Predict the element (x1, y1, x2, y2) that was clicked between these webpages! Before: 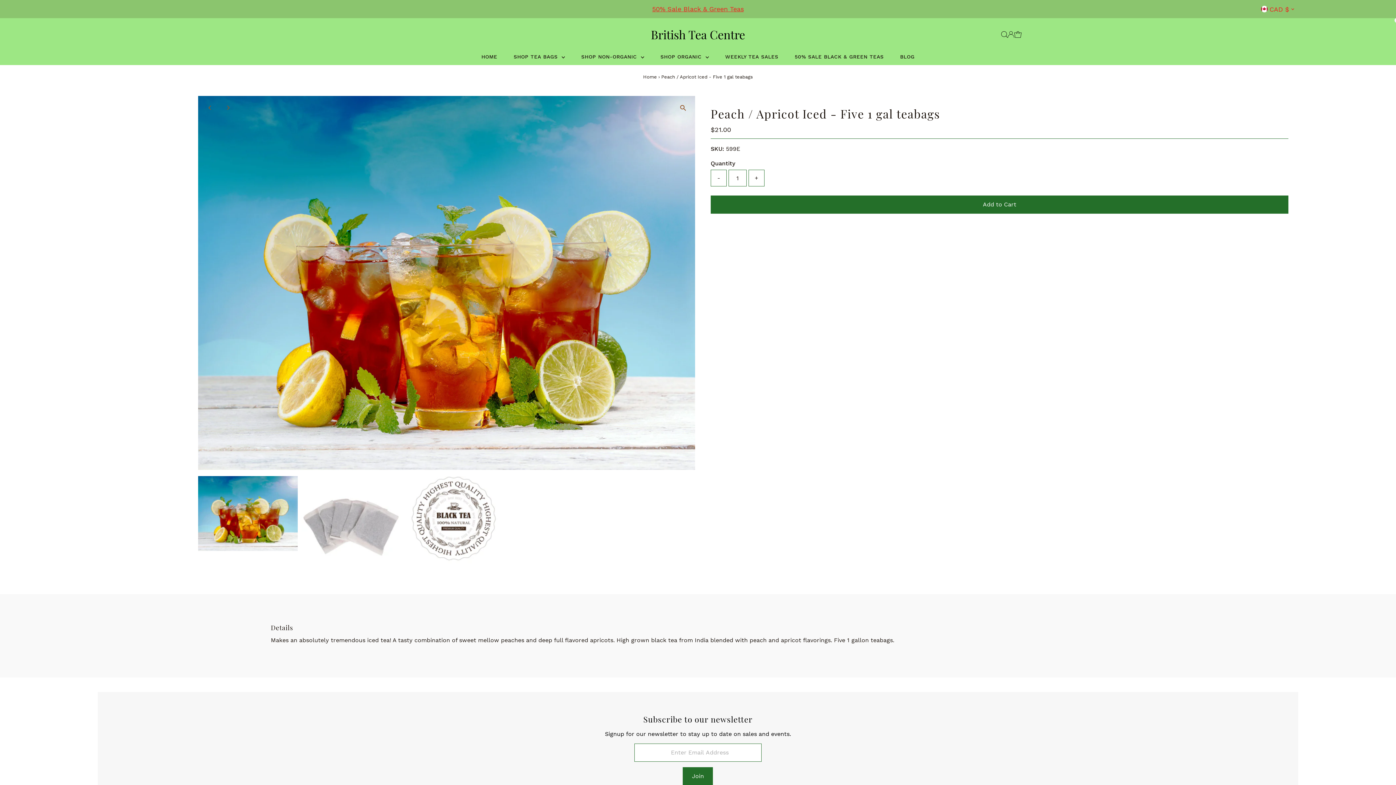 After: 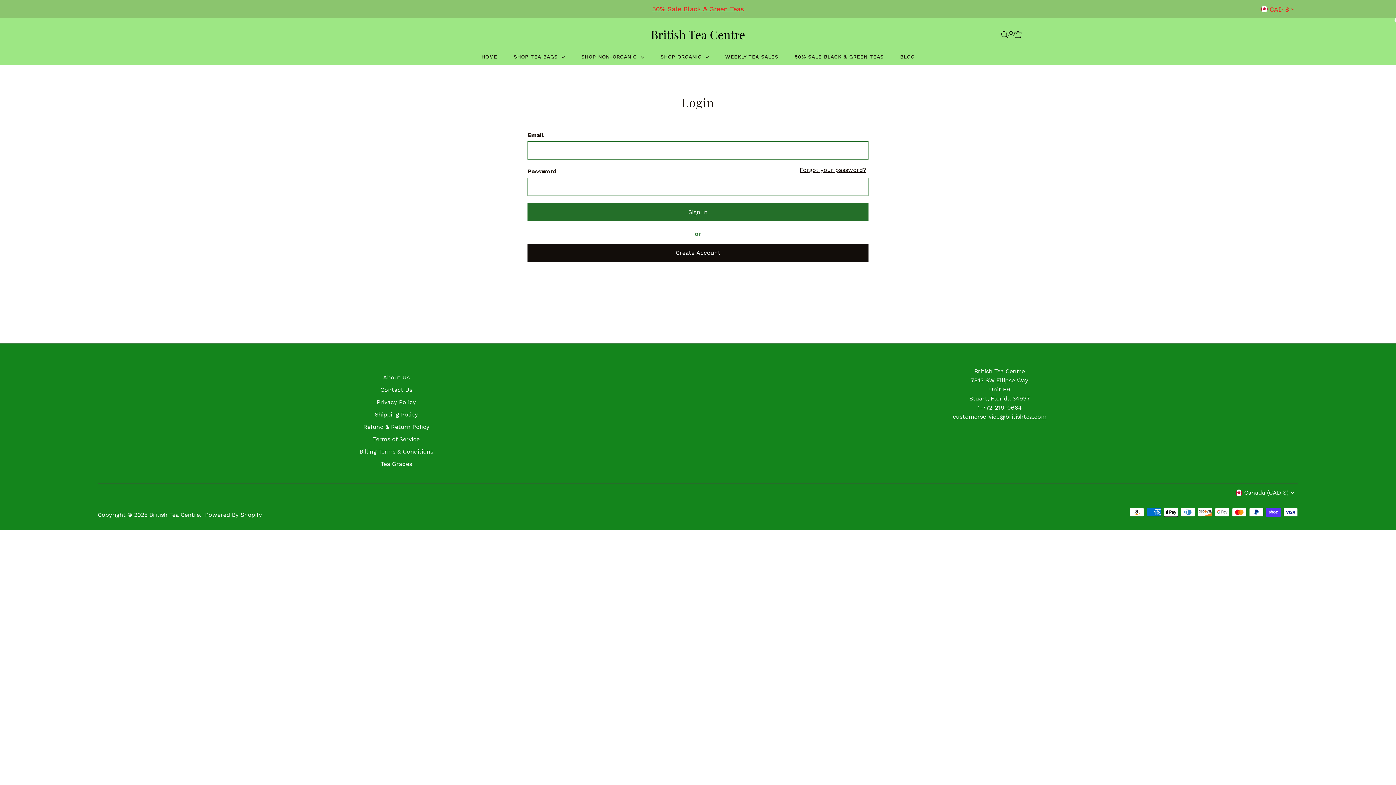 Action: bbox: (1007, 31, 1014, 37) label: Log In/Create Account